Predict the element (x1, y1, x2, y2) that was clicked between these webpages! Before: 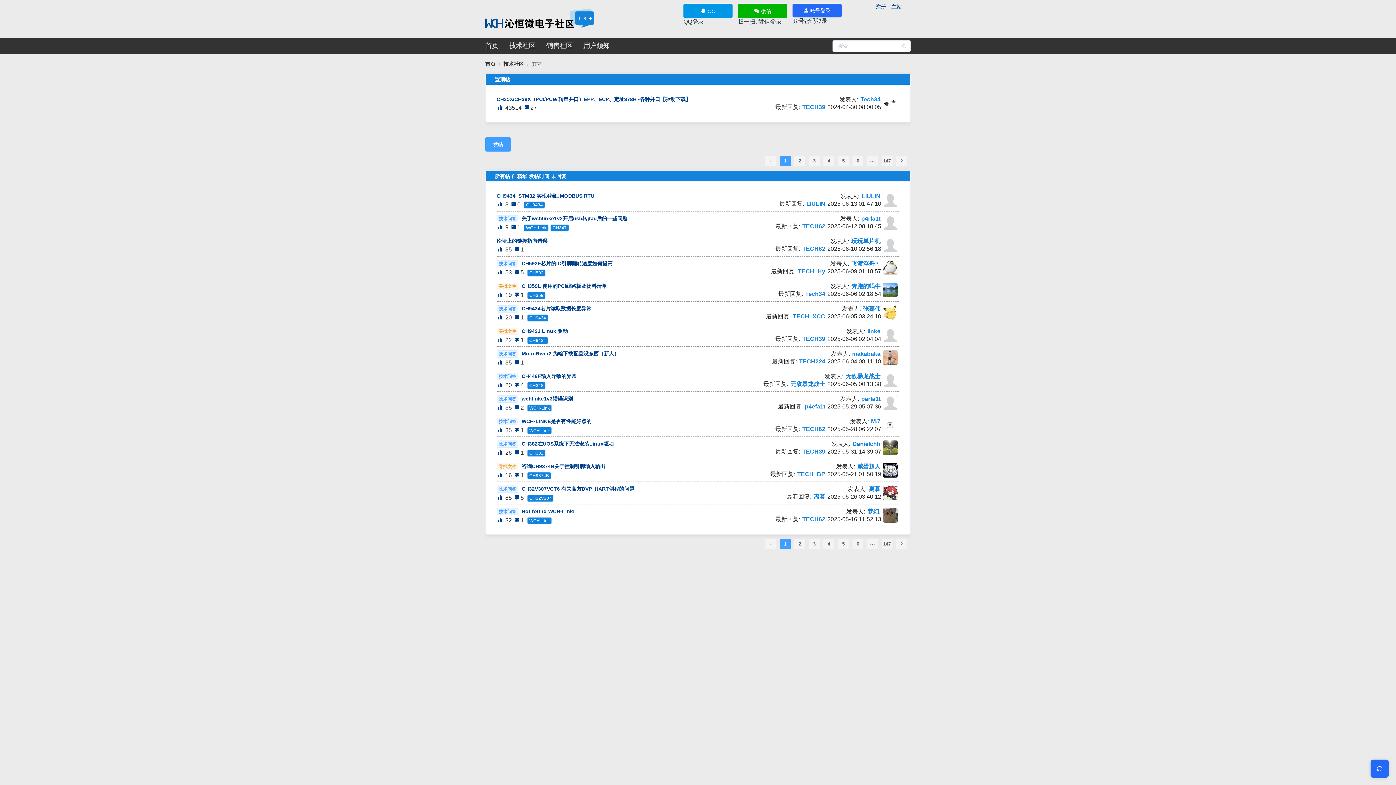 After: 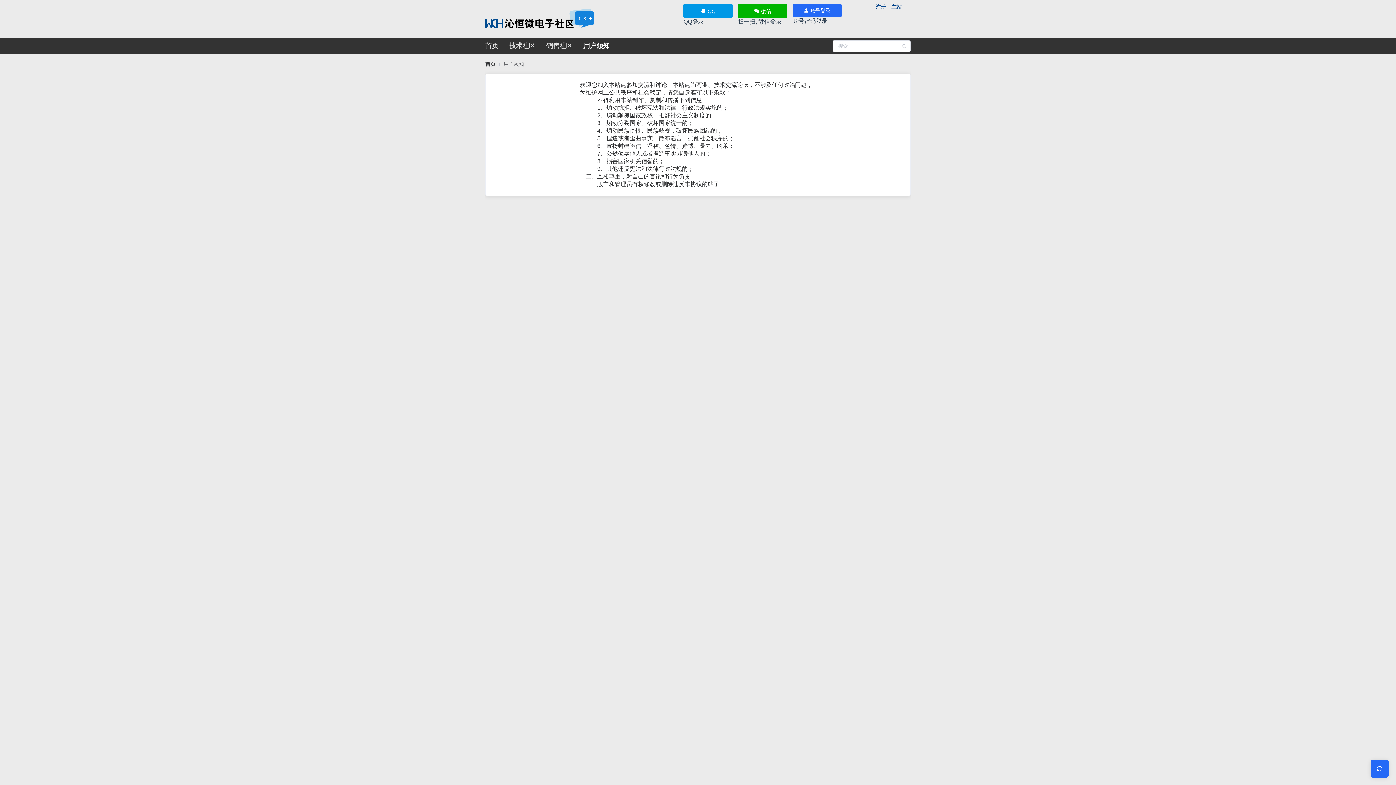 Action: label: 用户须知 bbox: (583, 37, 609, 54)